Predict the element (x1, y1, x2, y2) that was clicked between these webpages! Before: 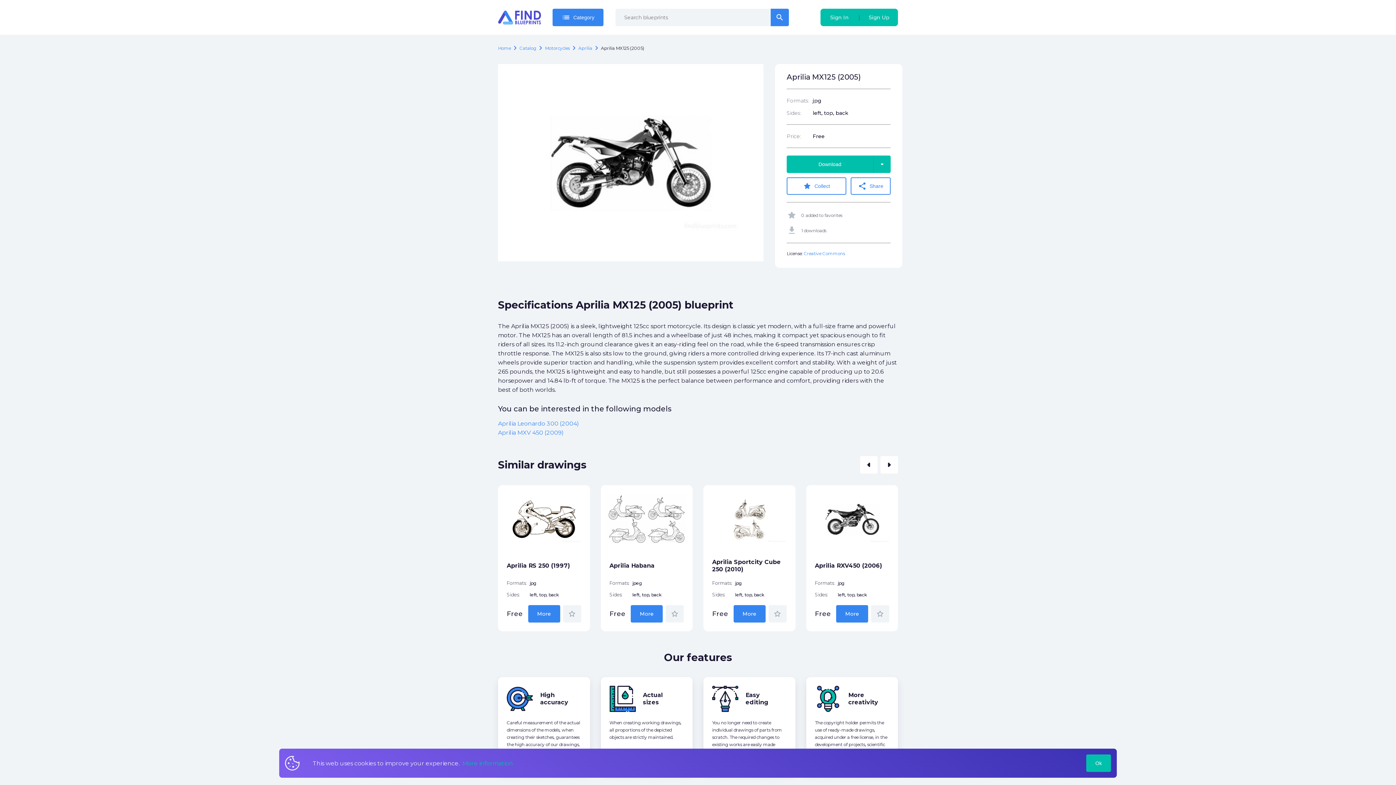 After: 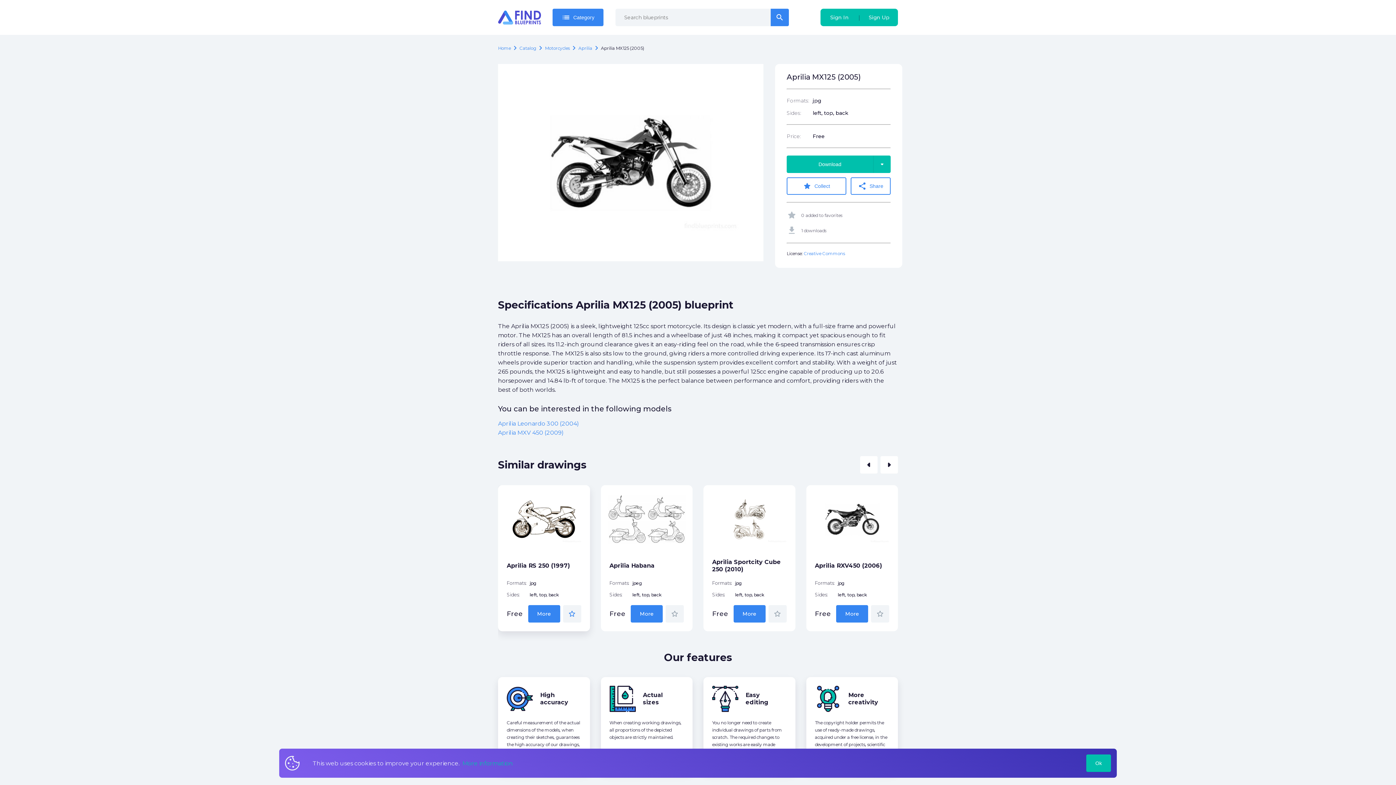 Action: bbox: (563, 605, 581, 622) label: star_border